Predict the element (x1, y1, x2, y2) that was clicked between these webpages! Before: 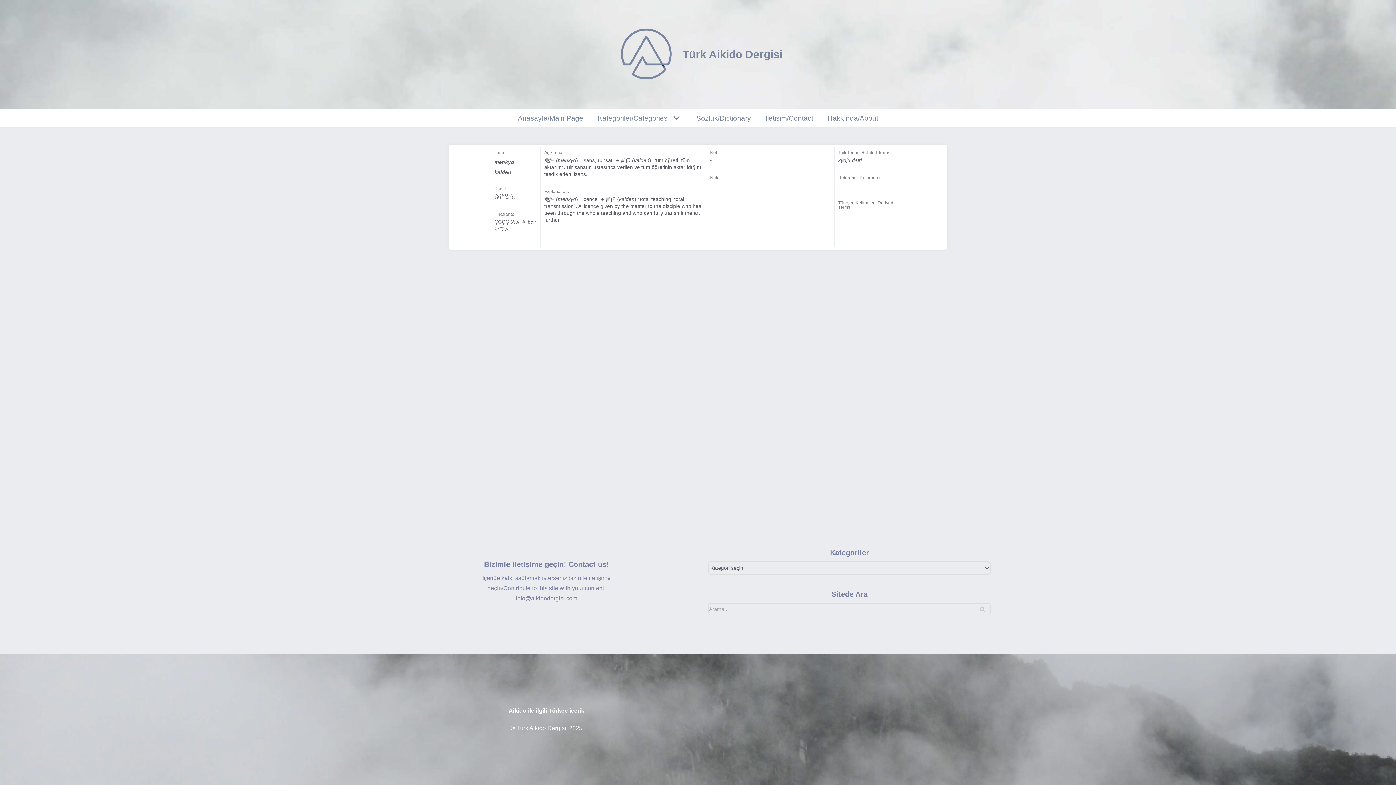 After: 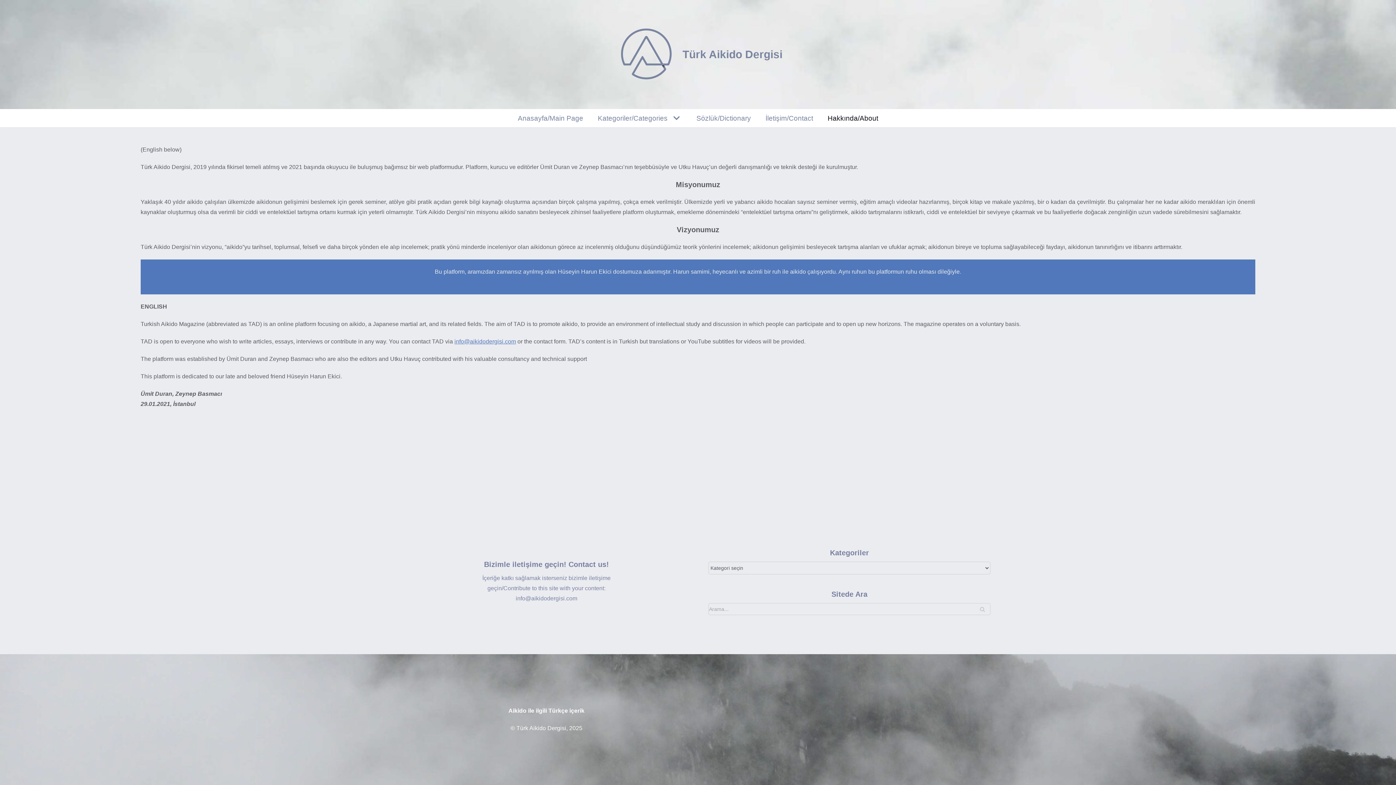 Action: label: Hakkında/About bbox: (827, 107, 878, 129)